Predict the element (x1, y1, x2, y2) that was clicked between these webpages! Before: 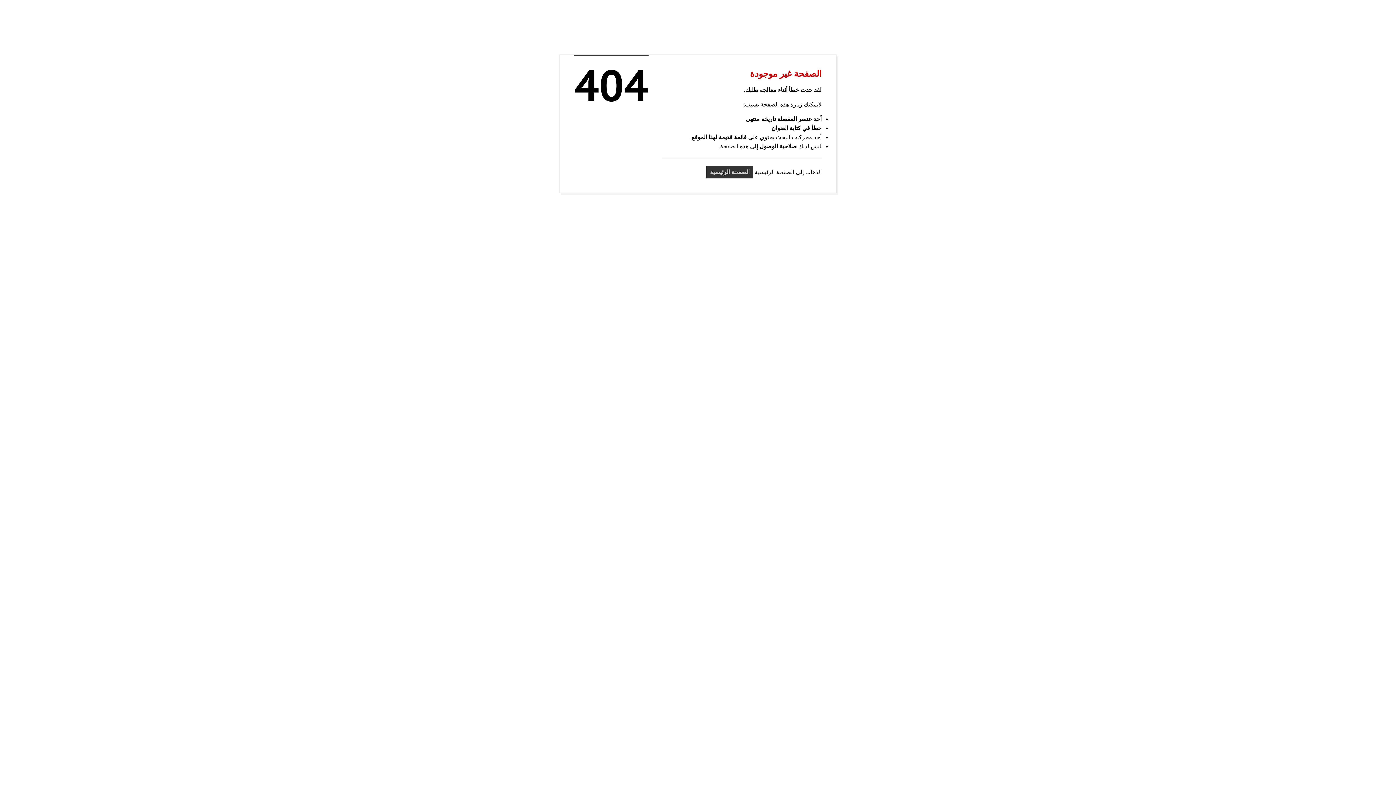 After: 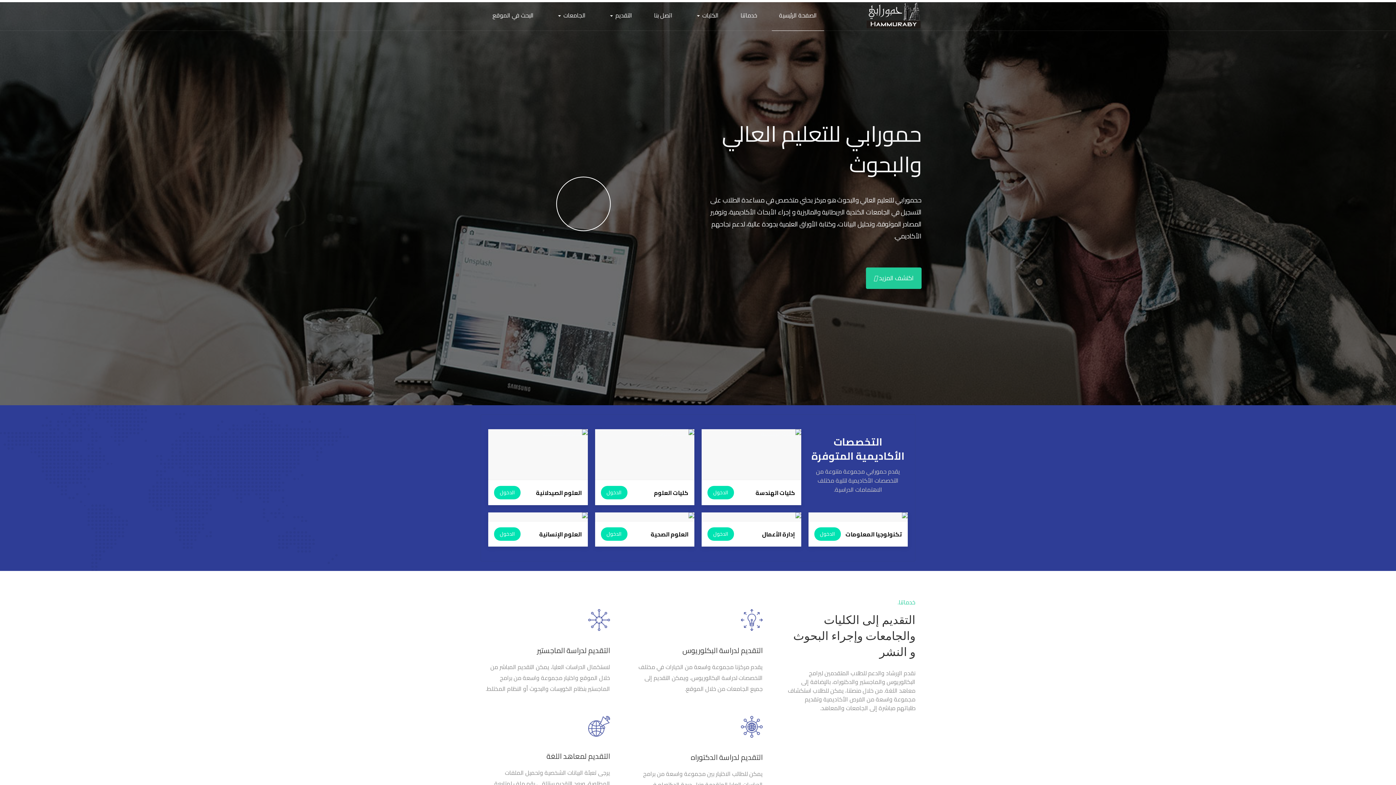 Action: bbox: (706, 165, 753, 178) label: الصفحة الرئيسية